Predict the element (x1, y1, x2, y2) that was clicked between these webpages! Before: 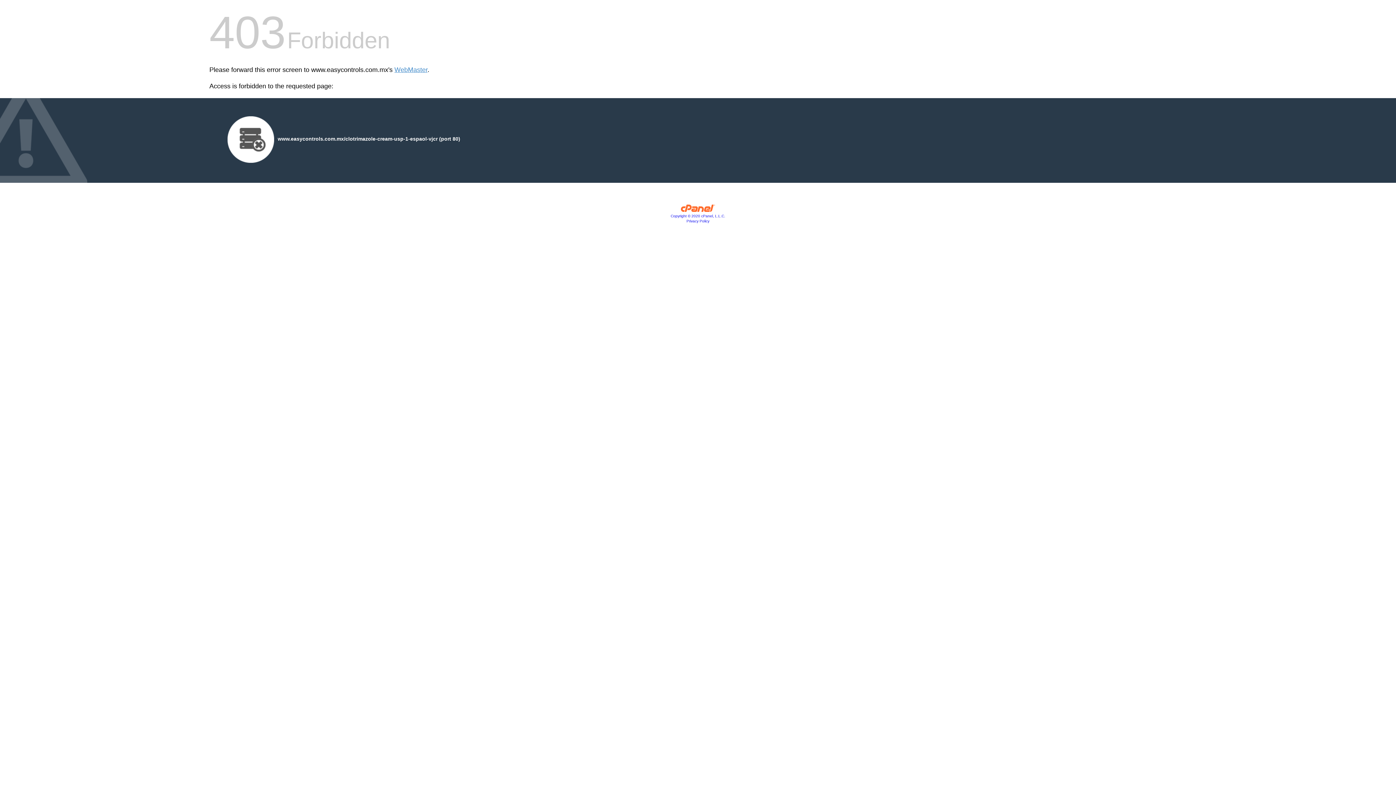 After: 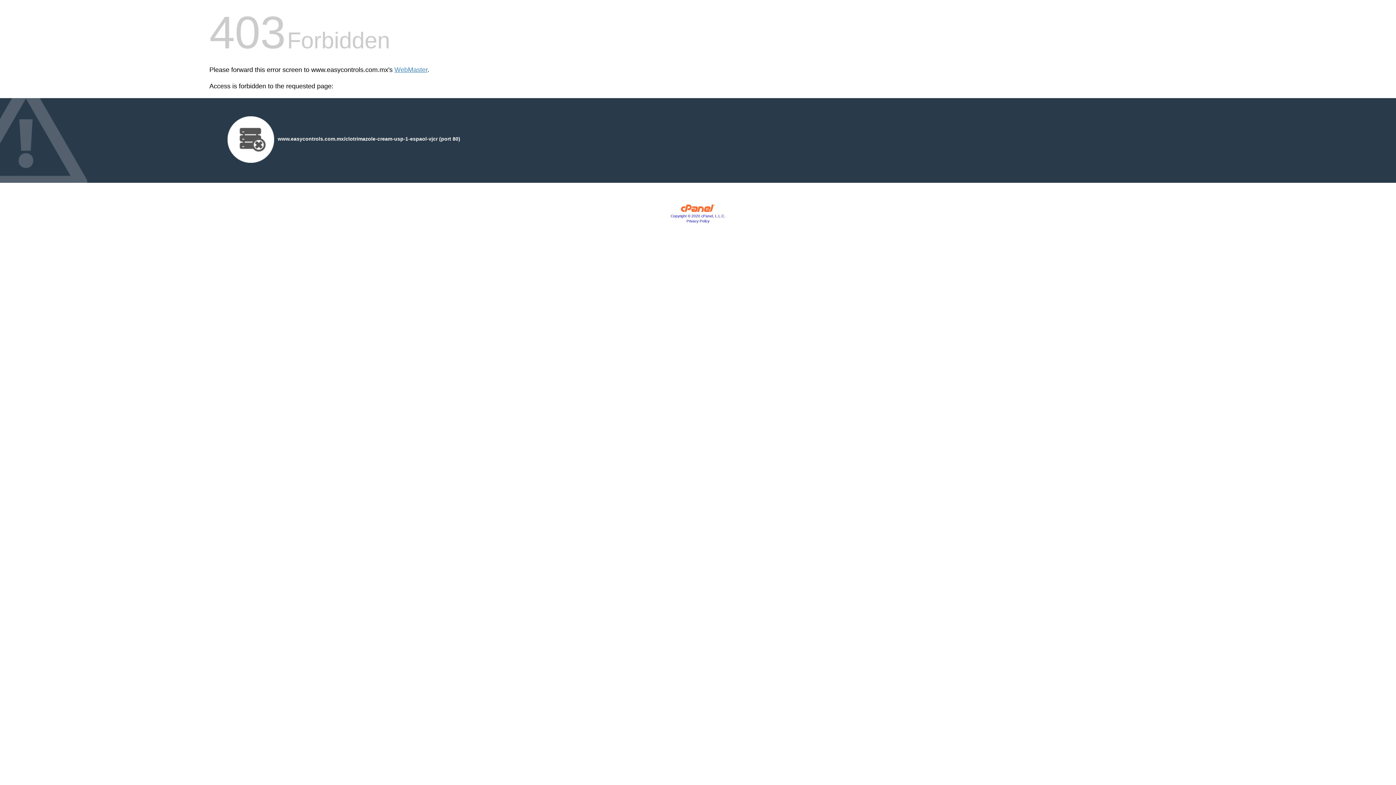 Action: label: Privacy Policy bbox: (686, 219, 709, 223)